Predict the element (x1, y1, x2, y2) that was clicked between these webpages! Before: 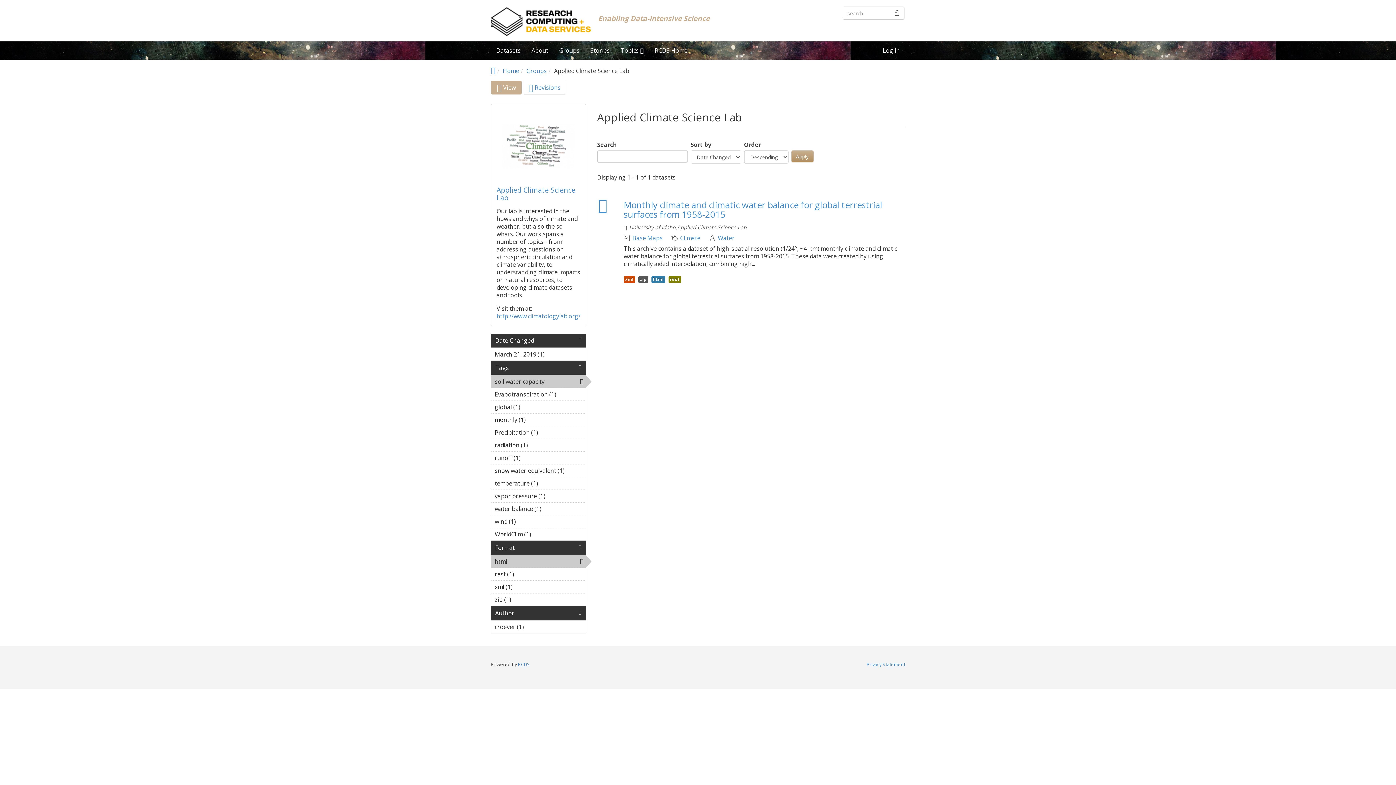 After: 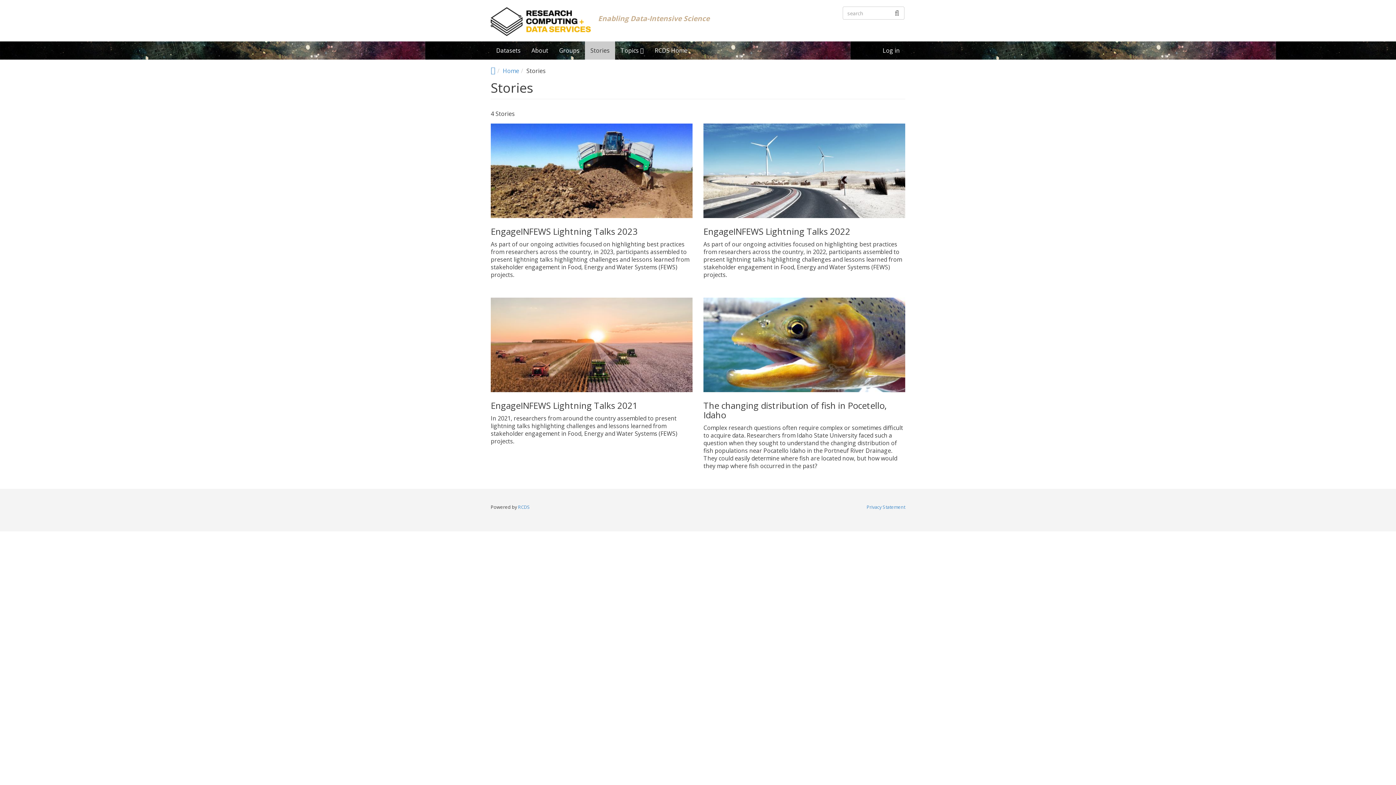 Action: label: Stories bbox: (585, 41, 615, 59)